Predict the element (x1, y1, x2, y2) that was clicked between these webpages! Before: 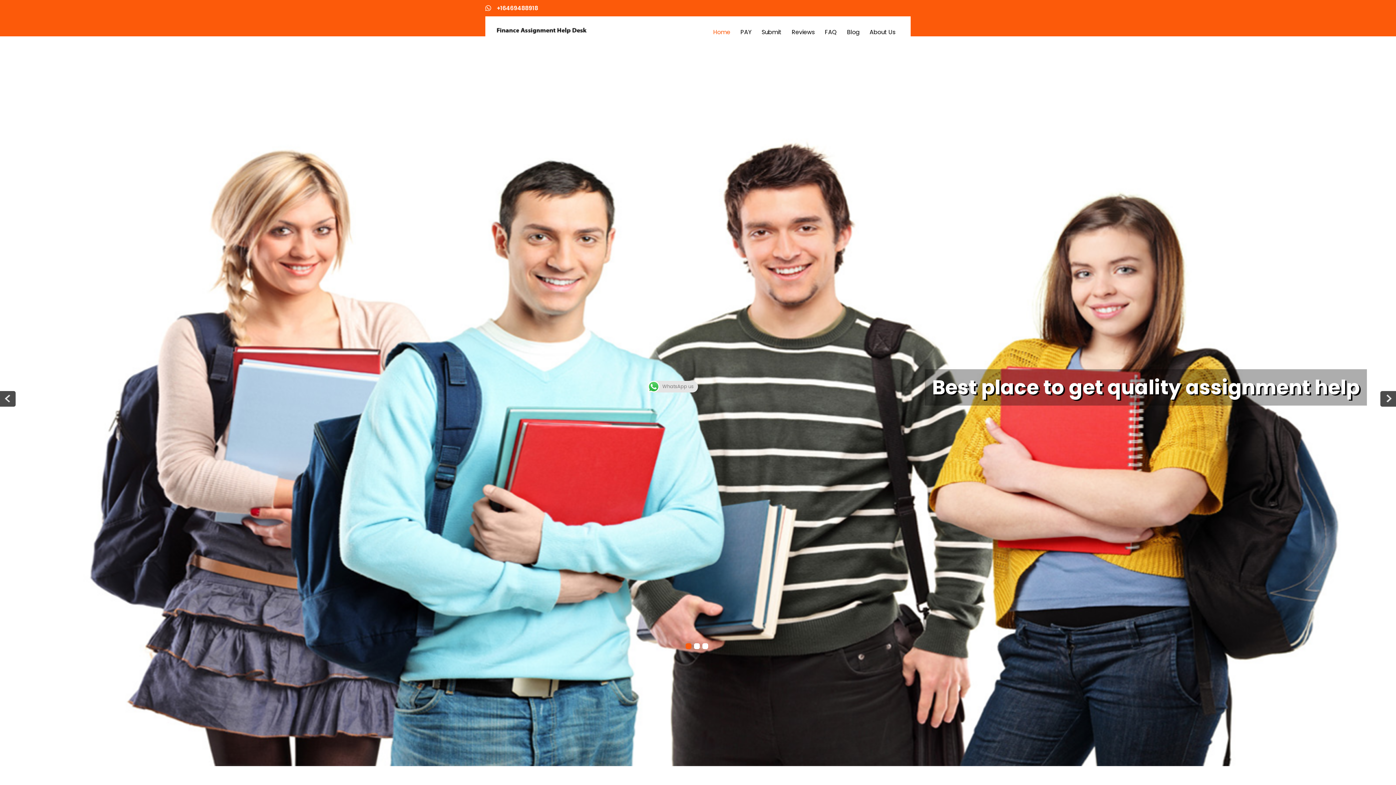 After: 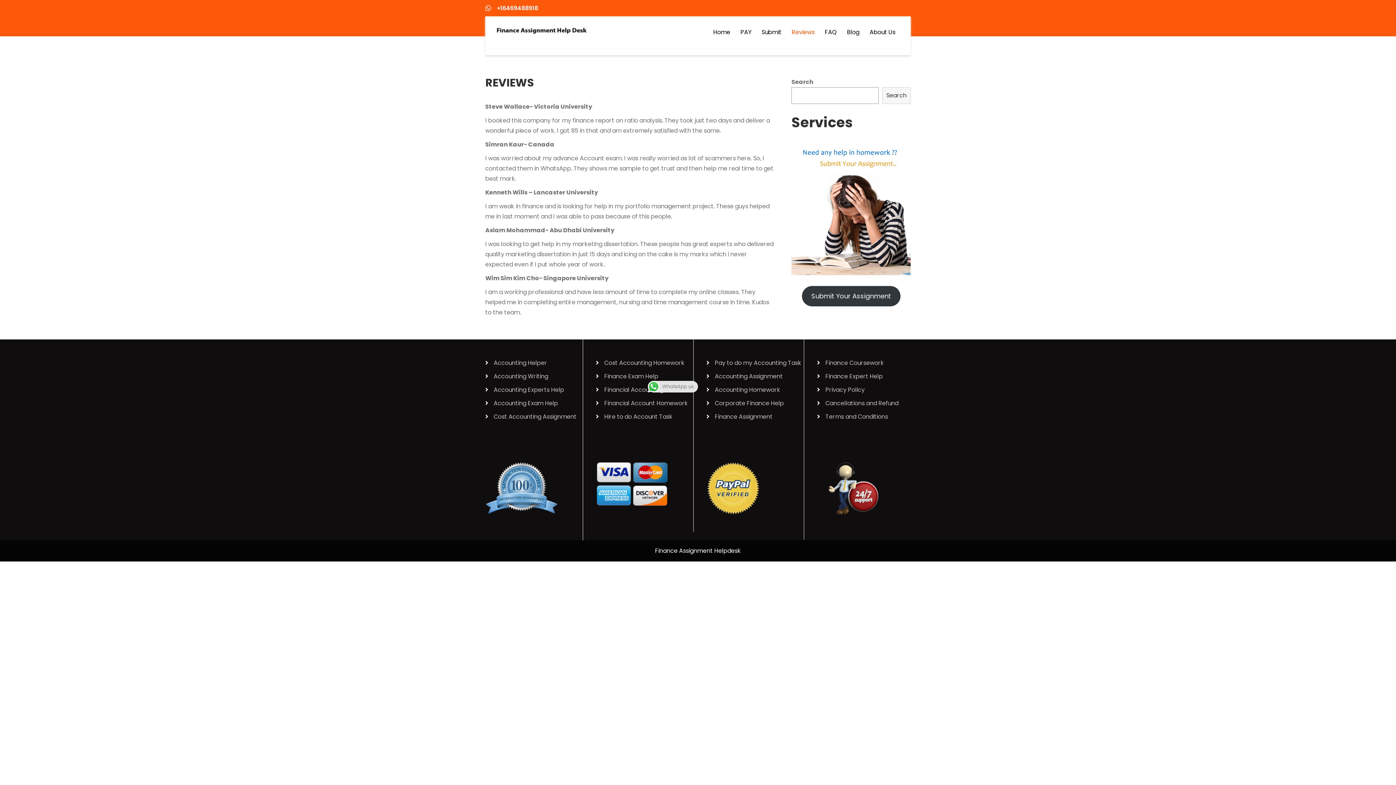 Action: bbox: (787, 16, 819, 48) label: Reviews